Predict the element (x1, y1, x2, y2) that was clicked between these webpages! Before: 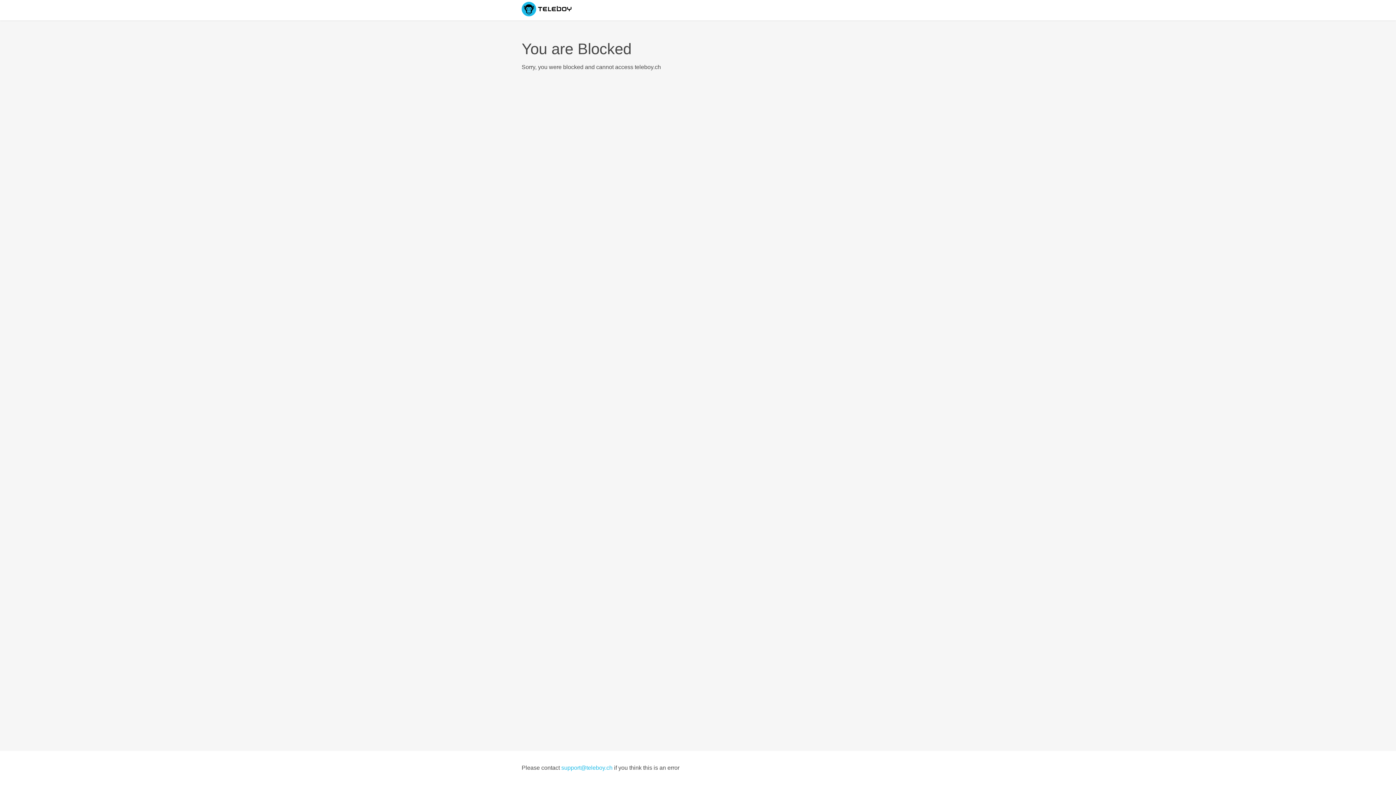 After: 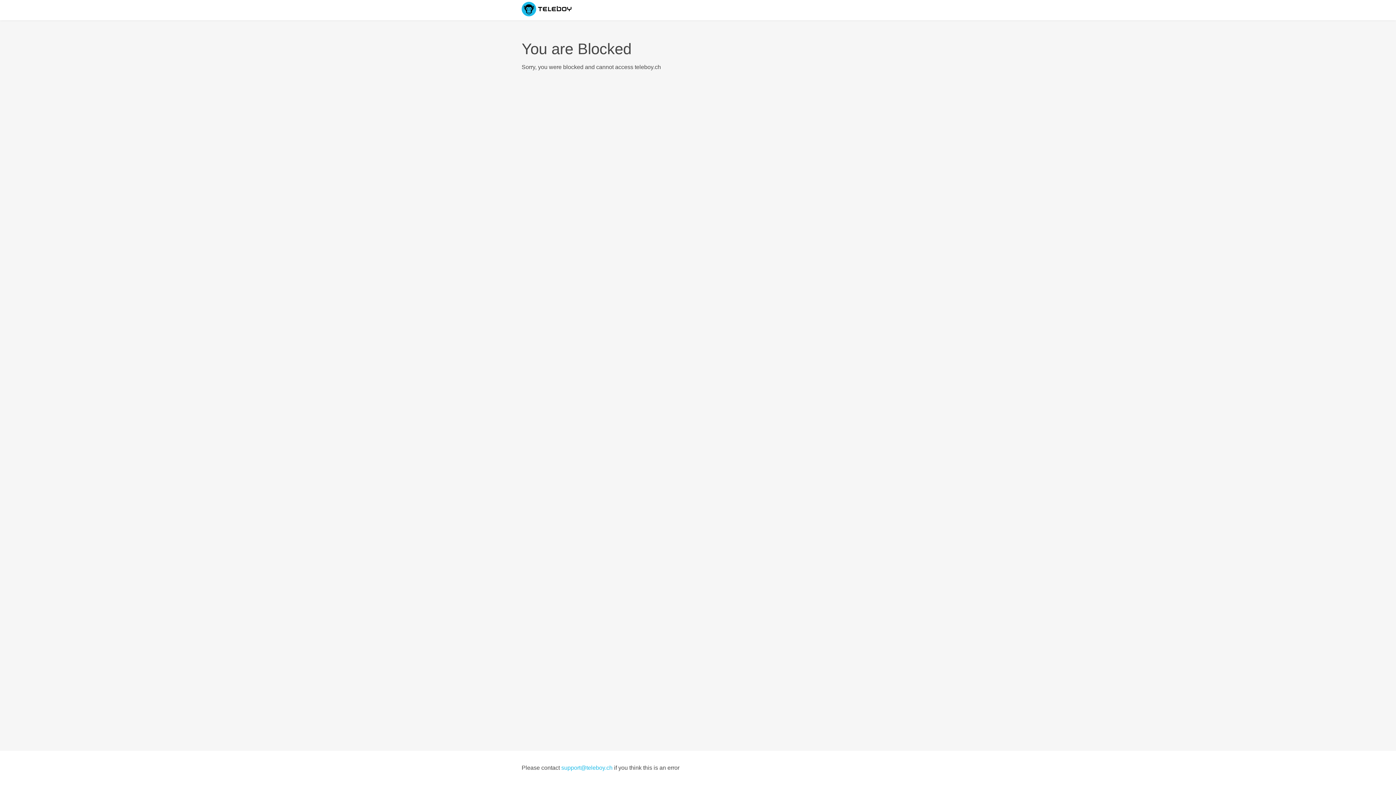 Action: bbox: (561, 765, 612, 771) label: support@teleboy.ch